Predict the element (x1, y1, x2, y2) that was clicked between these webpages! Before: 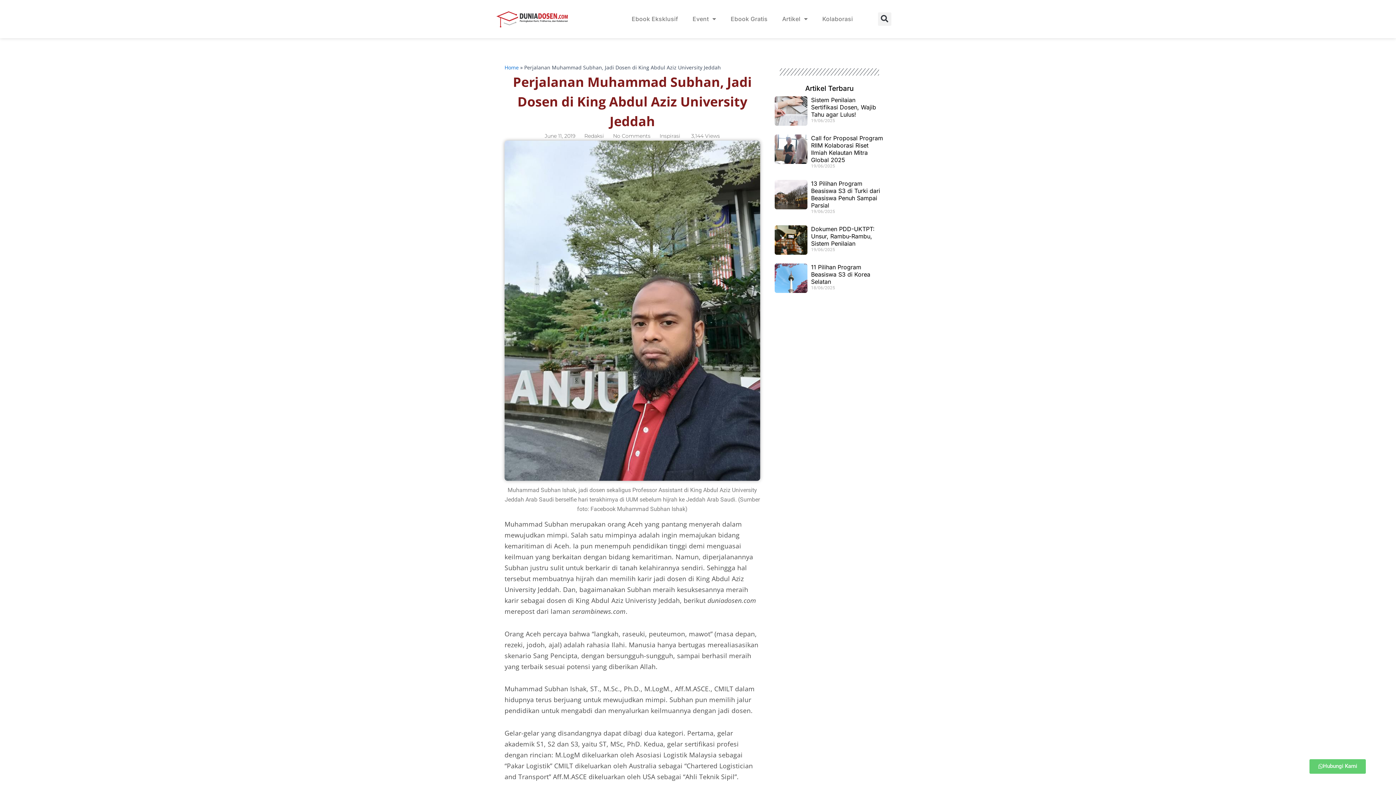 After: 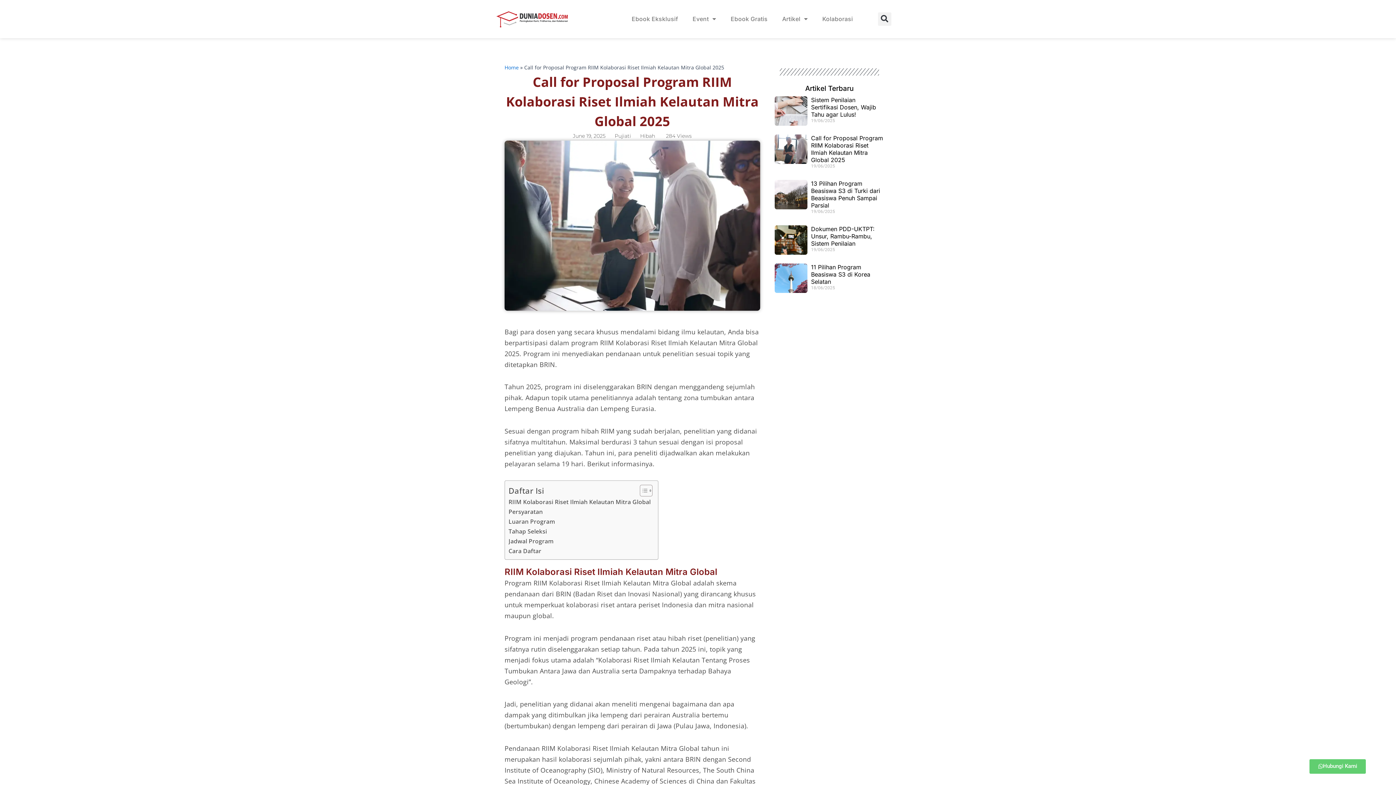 Action: bbox: (811, 134, 883, 163) label: Call for Proposal Program RIIM Kolaborasi Riset Ilmiah Kelautan Mitra Global 2025